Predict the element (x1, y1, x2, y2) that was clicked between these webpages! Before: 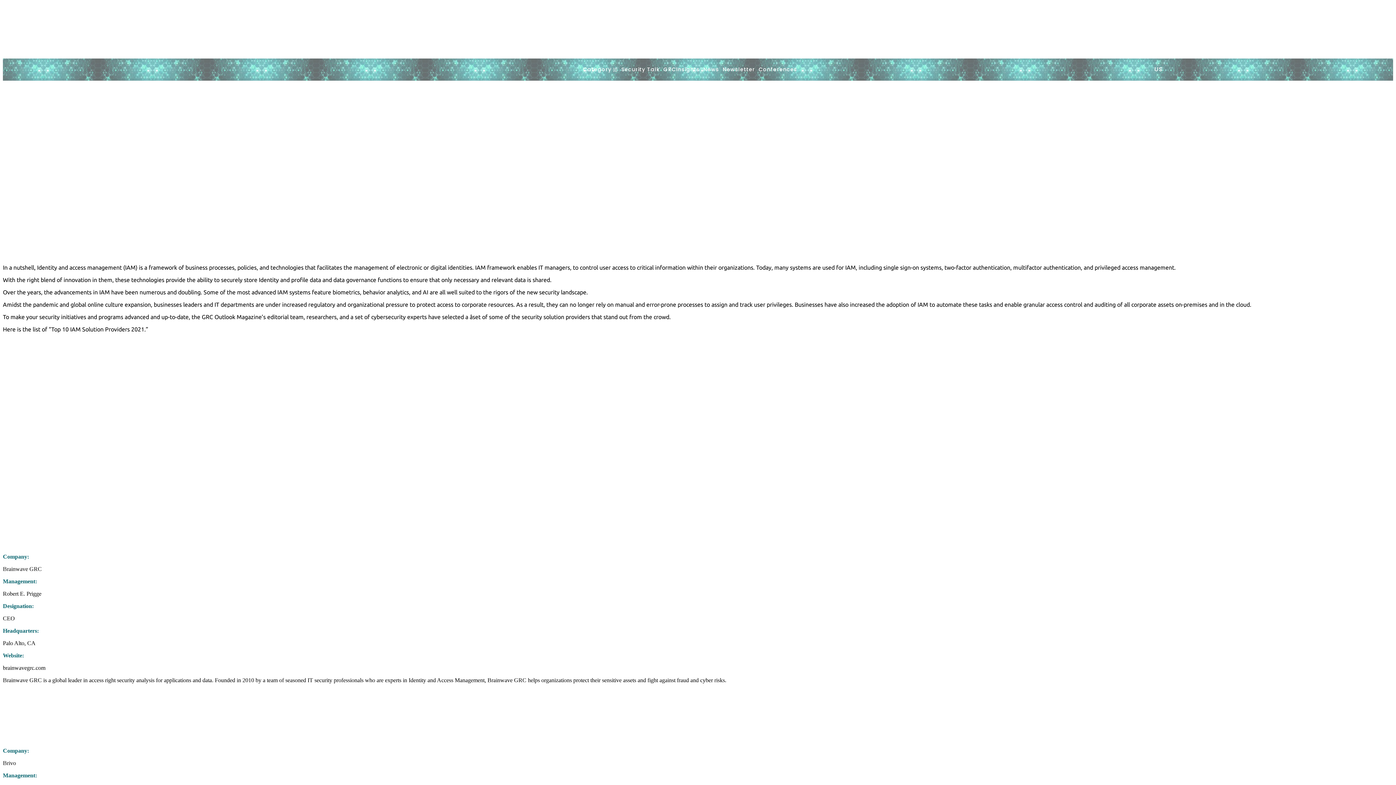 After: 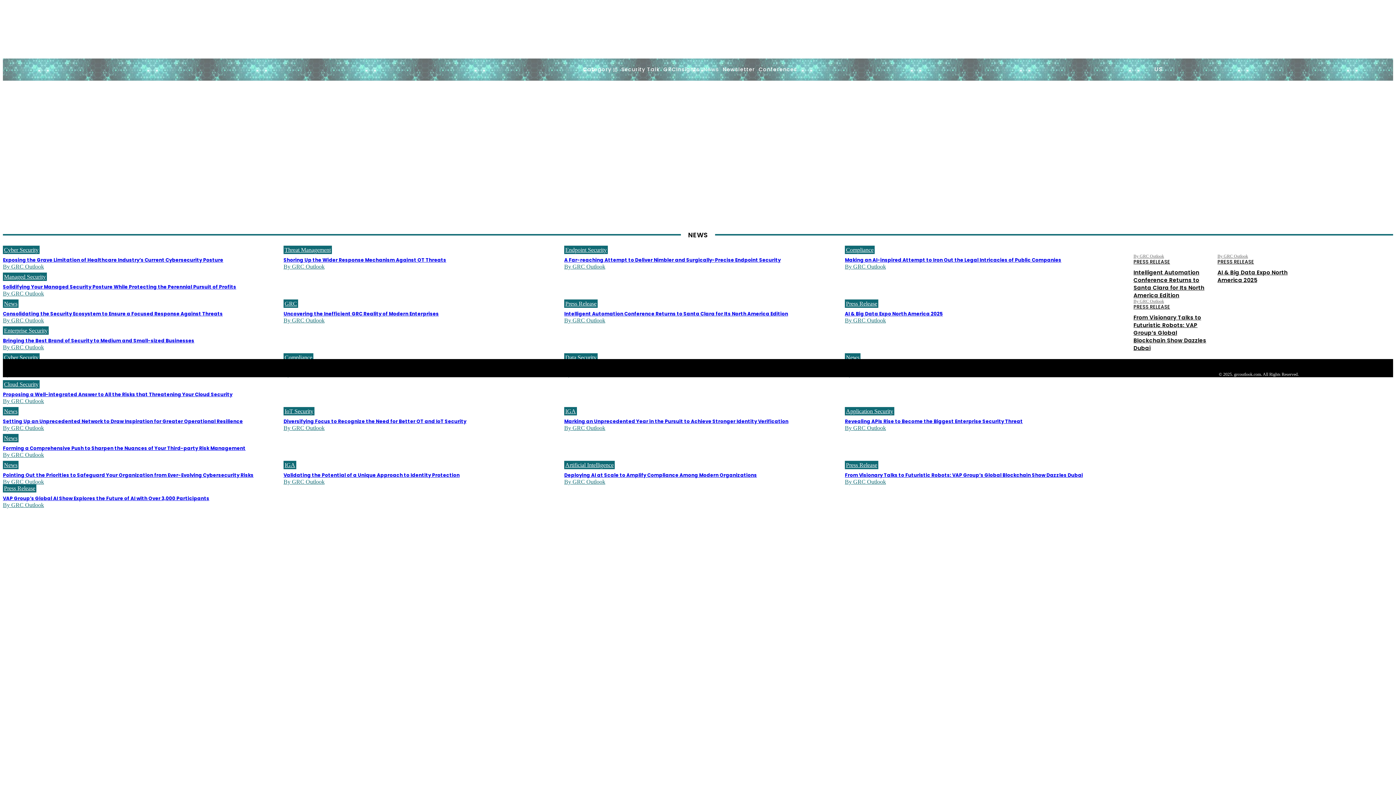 Action: label: News bbox: (701, 58, 721, 80)